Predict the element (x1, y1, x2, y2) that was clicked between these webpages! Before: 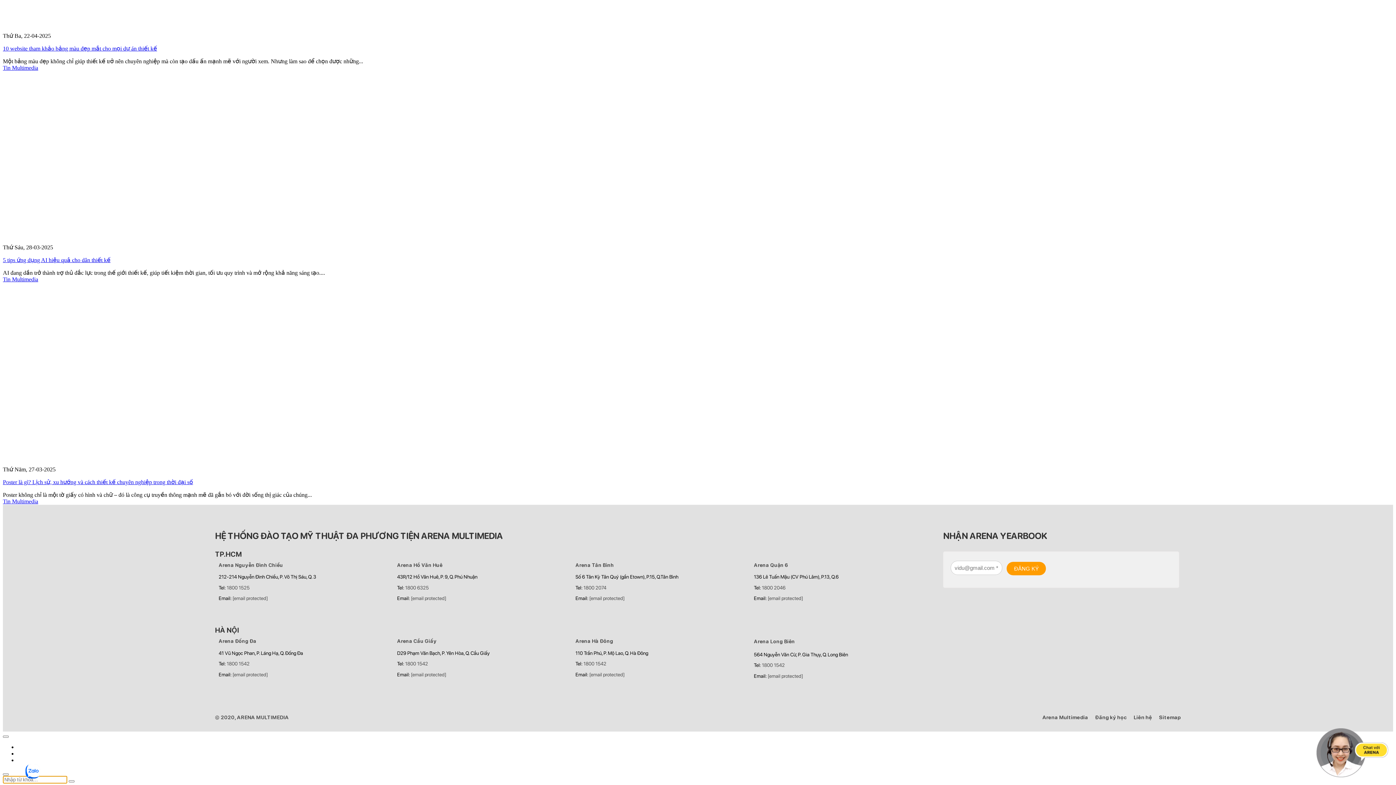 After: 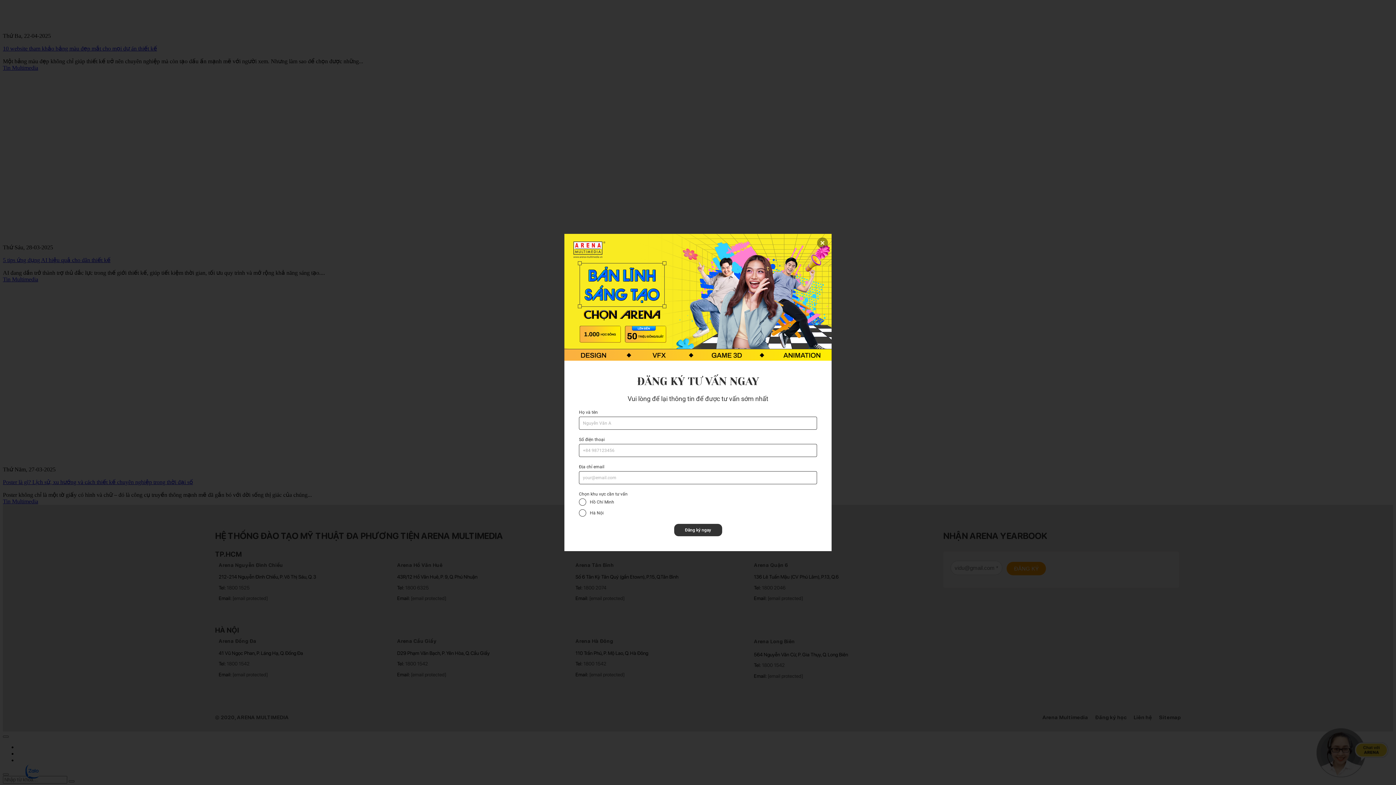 Action: bbox: (405, 661, 428, 667) label: 1800 1542